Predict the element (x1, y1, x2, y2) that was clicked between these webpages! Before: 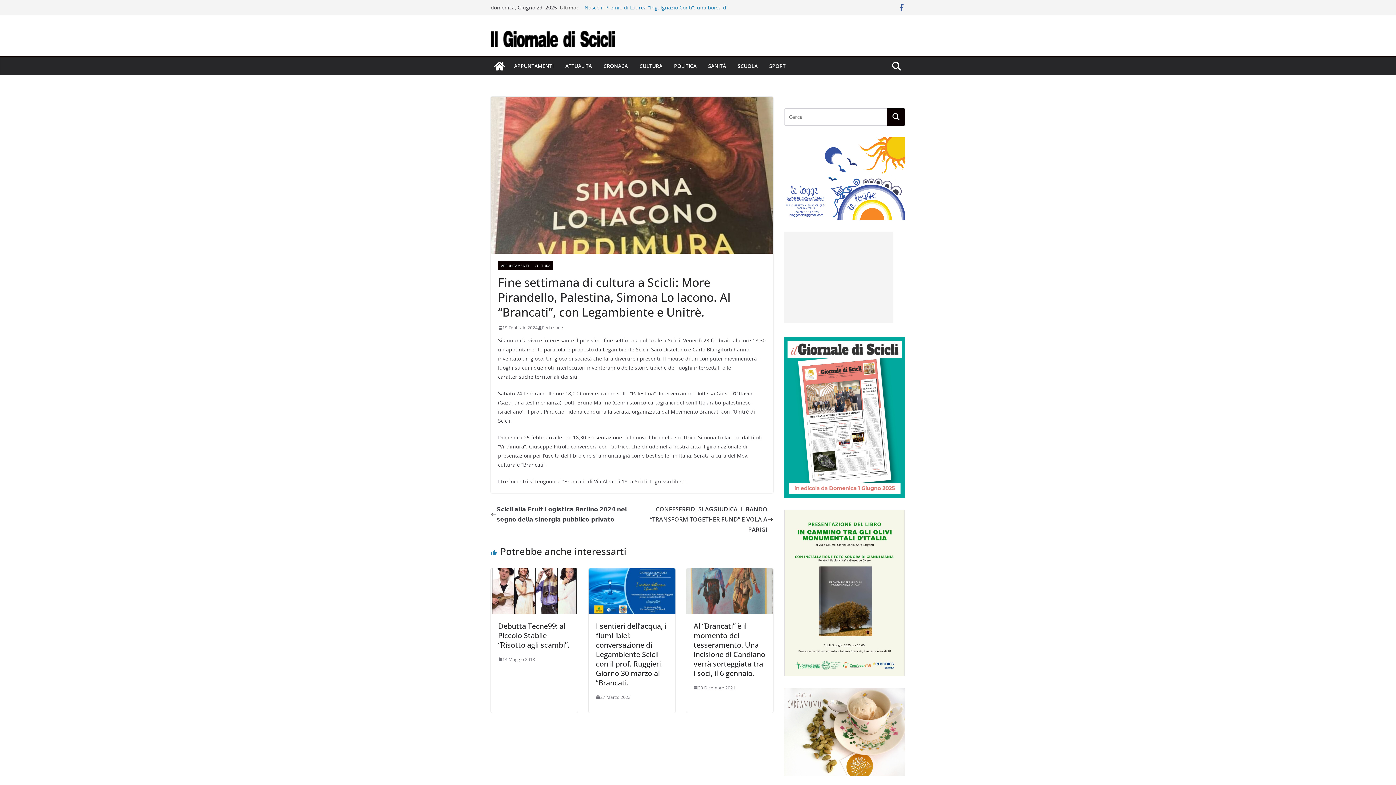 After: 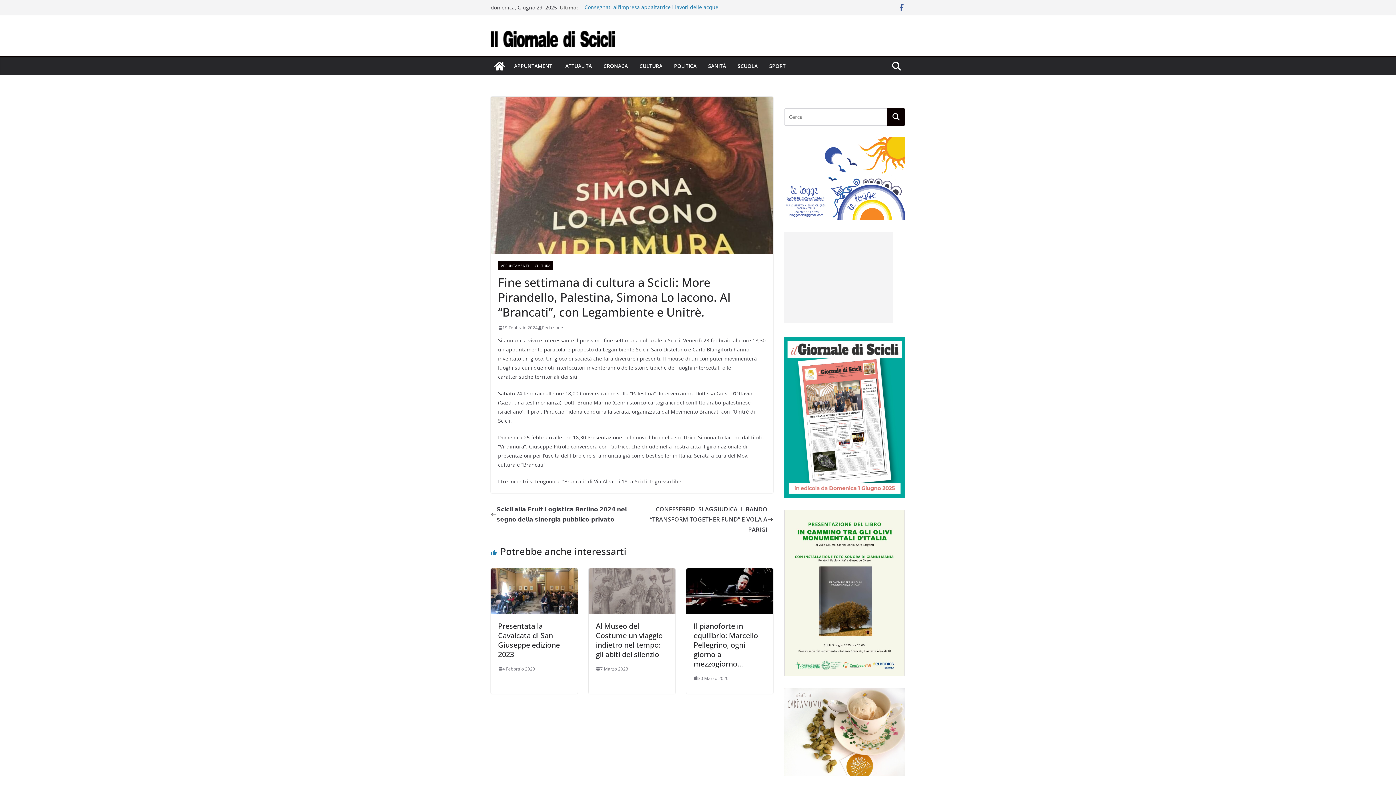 Action: label: 19 Febbraio 2024 bbox: (498, 324, 537, 331)